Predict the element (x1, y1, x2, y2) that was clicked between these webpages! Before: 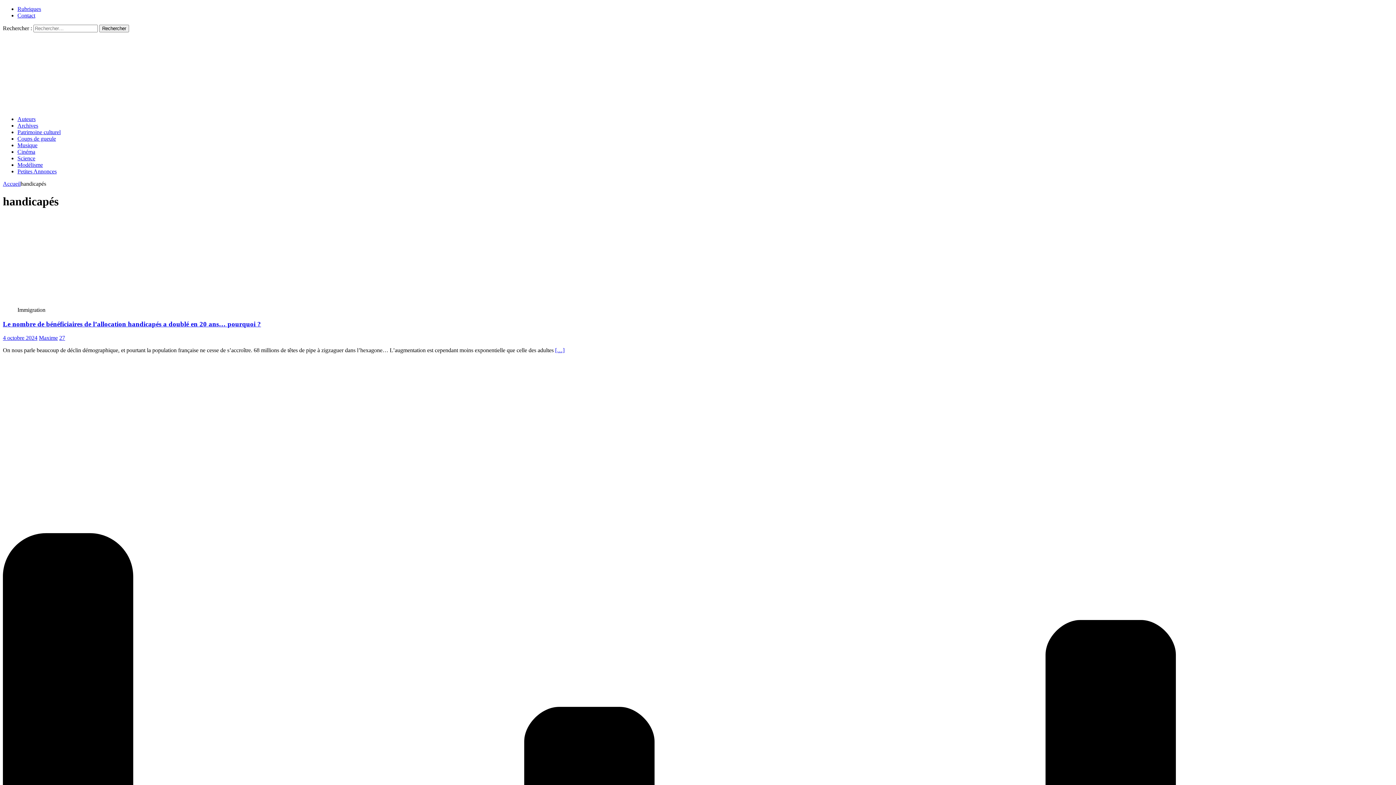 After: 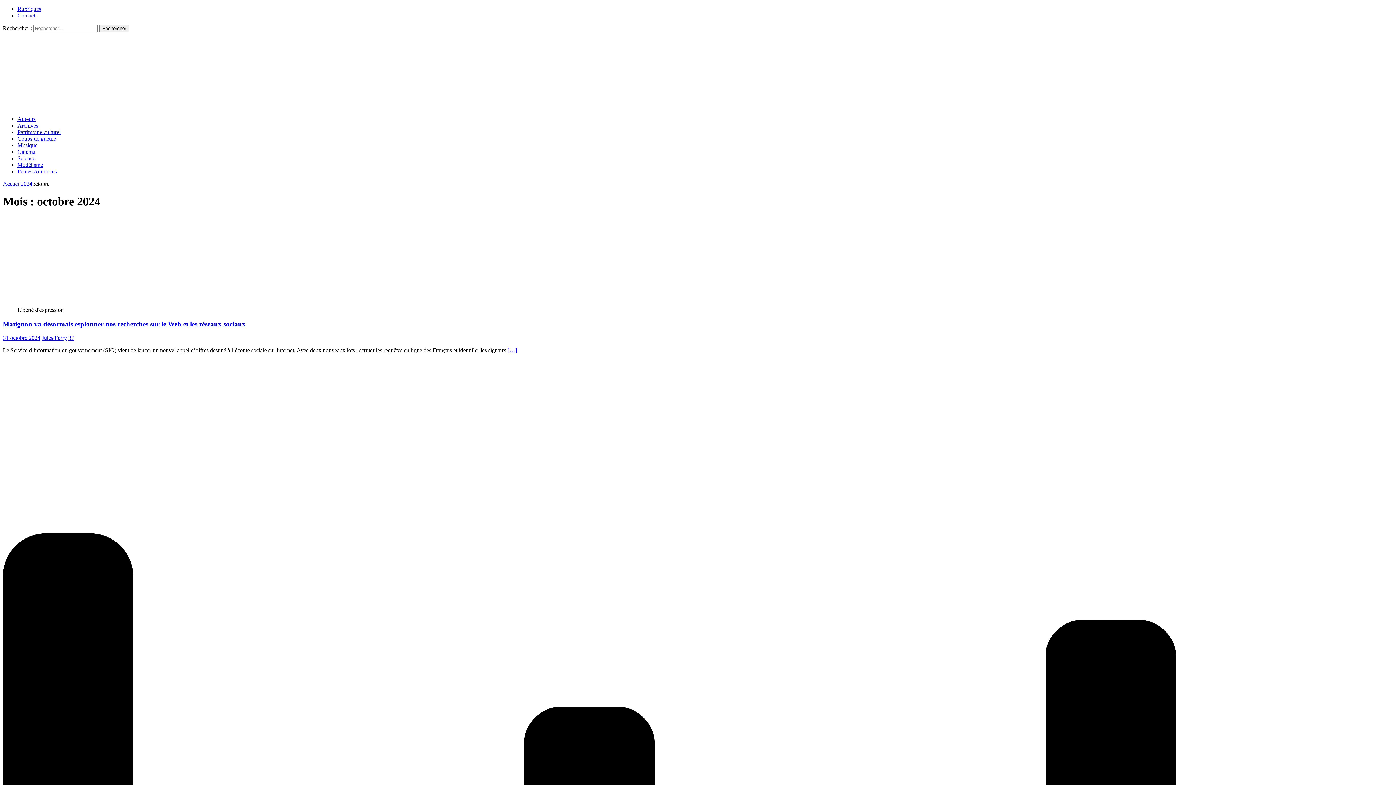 Action: label: 4 octobre 2024 bbox: (2, 335, 37, 341)